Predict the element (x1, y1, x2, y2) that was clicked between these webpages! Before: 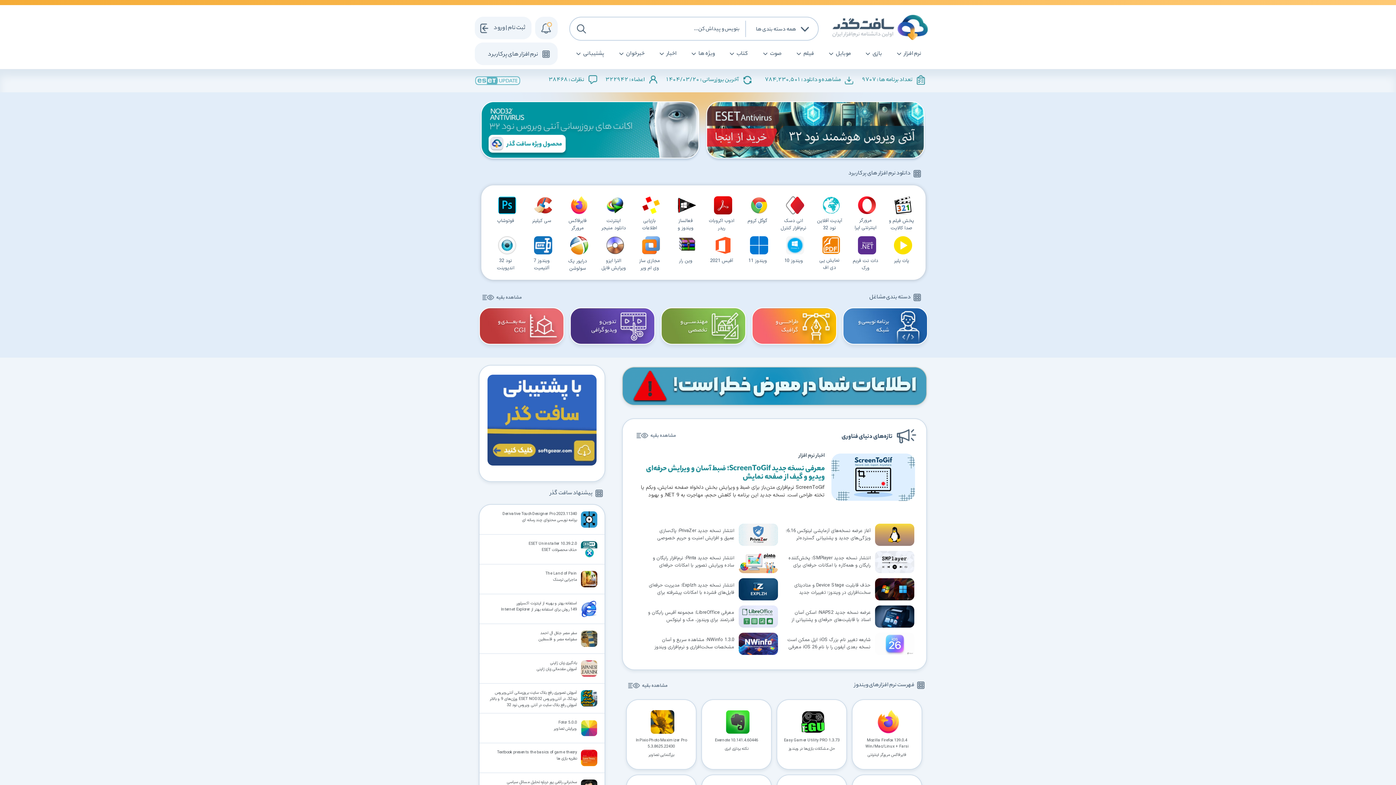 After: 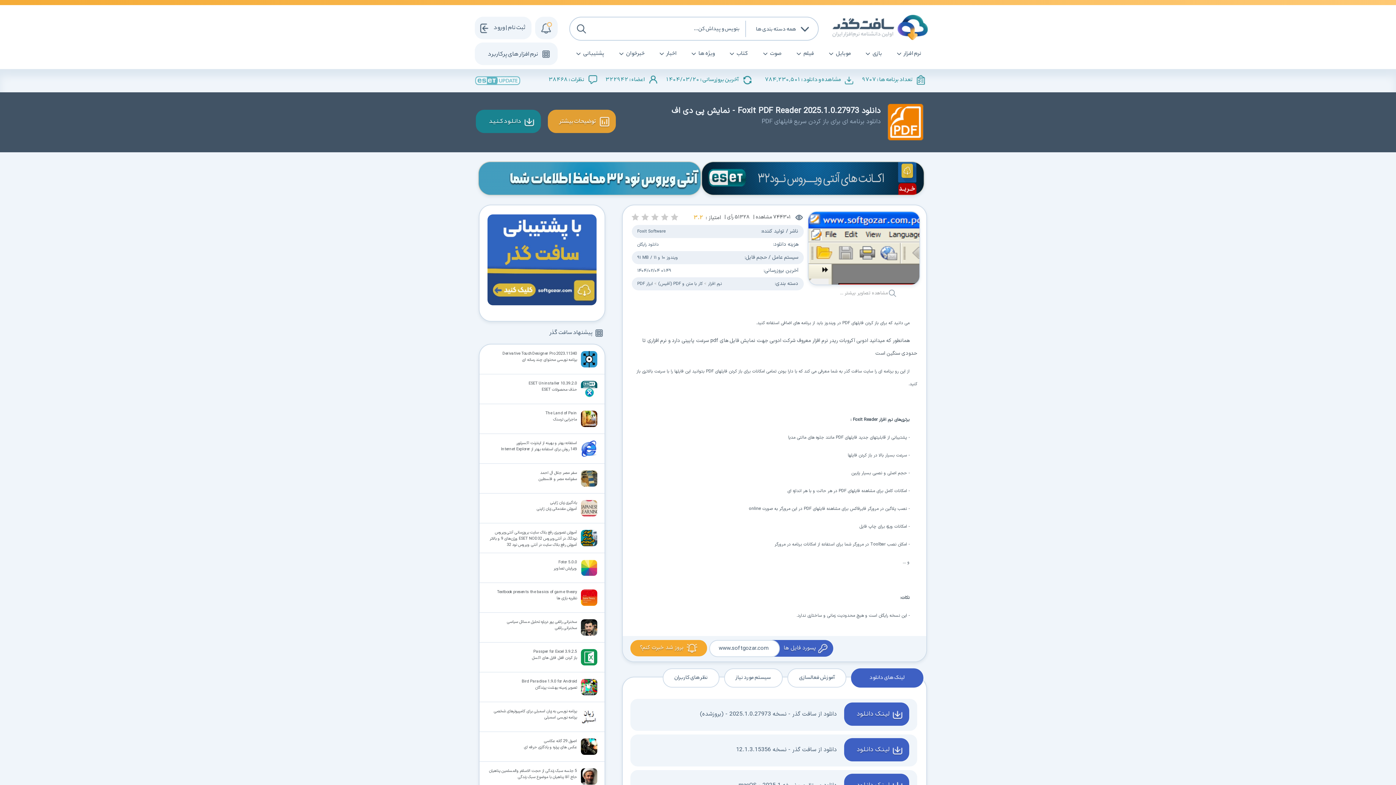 Action: bbox: (812, 232, 848, 272) label: نمایش پی دی اف